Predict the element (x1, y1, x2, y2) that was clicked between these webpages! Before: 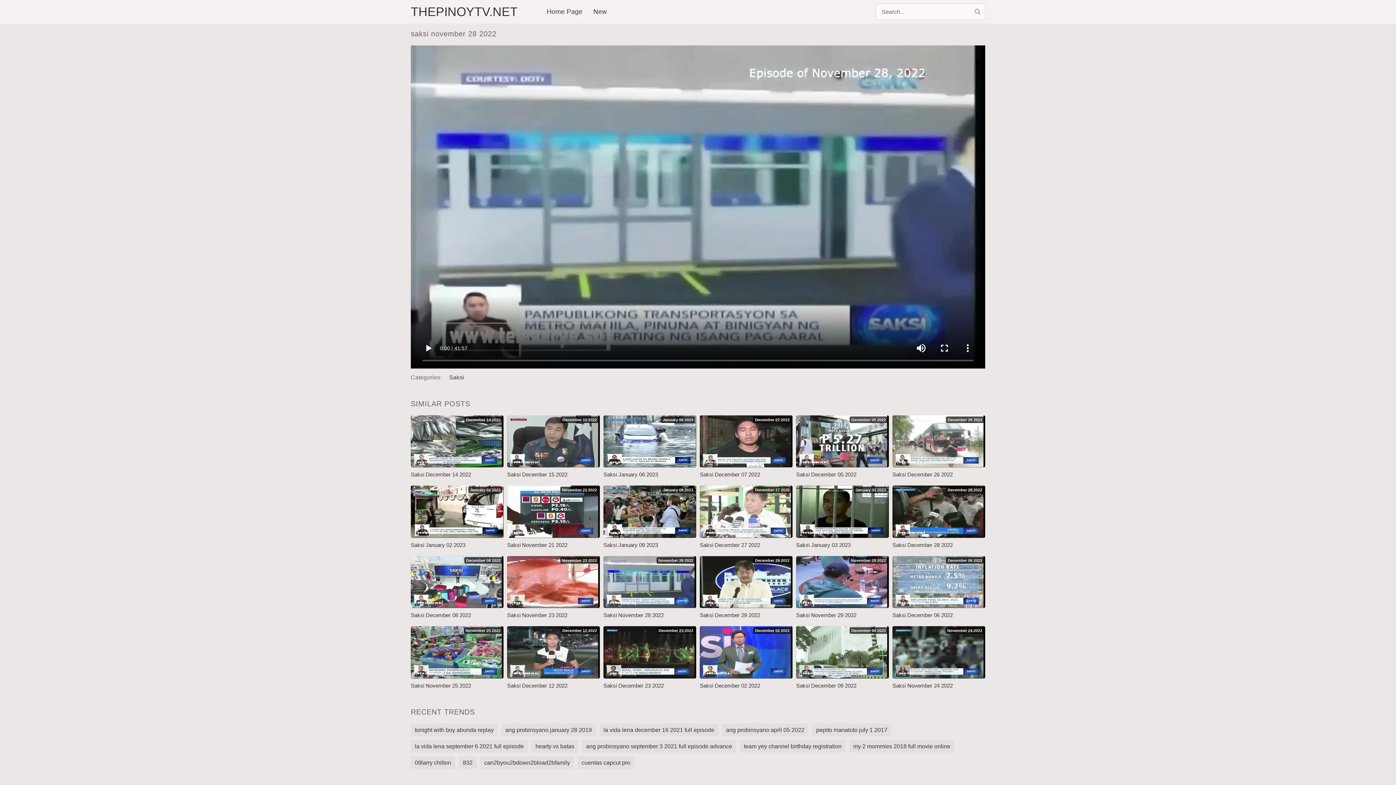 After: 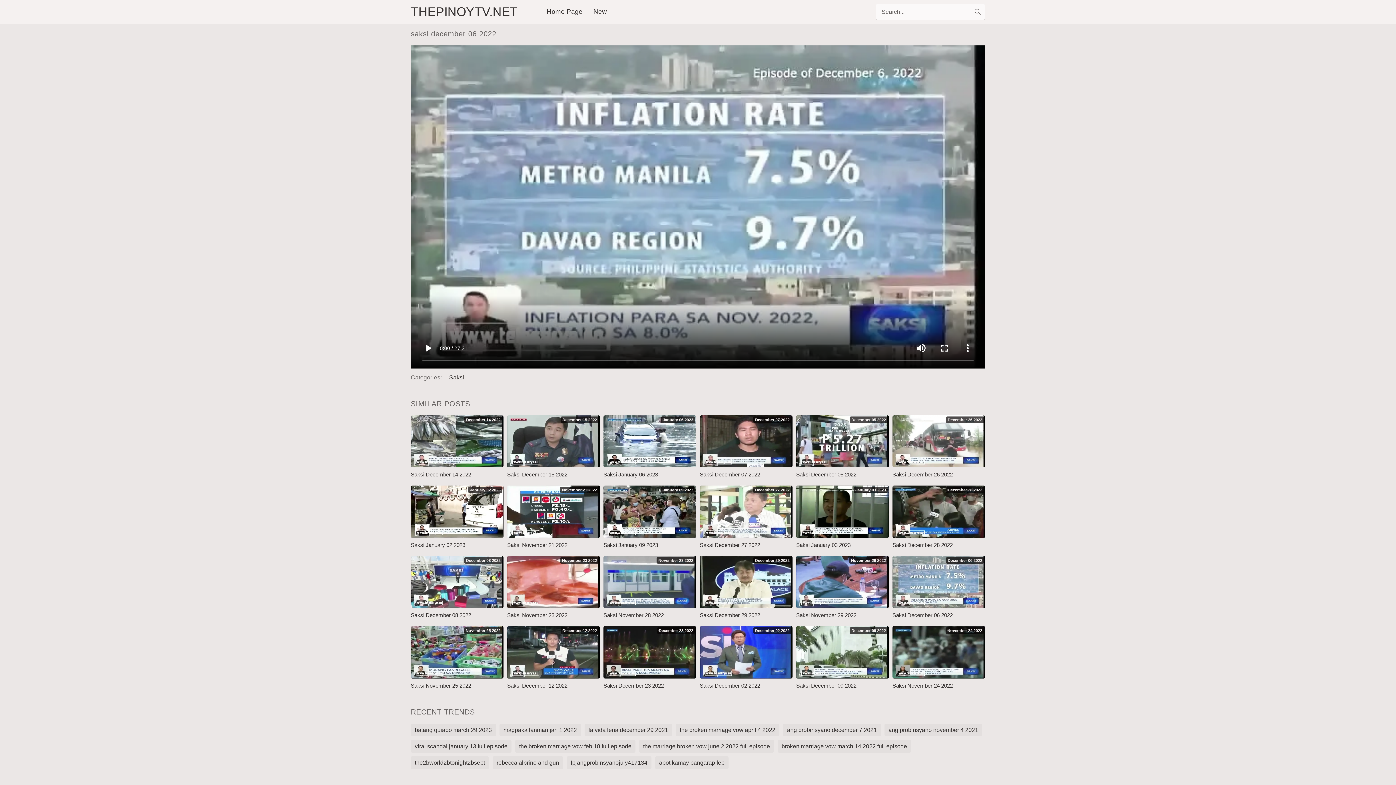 Action: bbox: (892, 556, 985, 619) label: Saksi December 06 2022
December 06 2022